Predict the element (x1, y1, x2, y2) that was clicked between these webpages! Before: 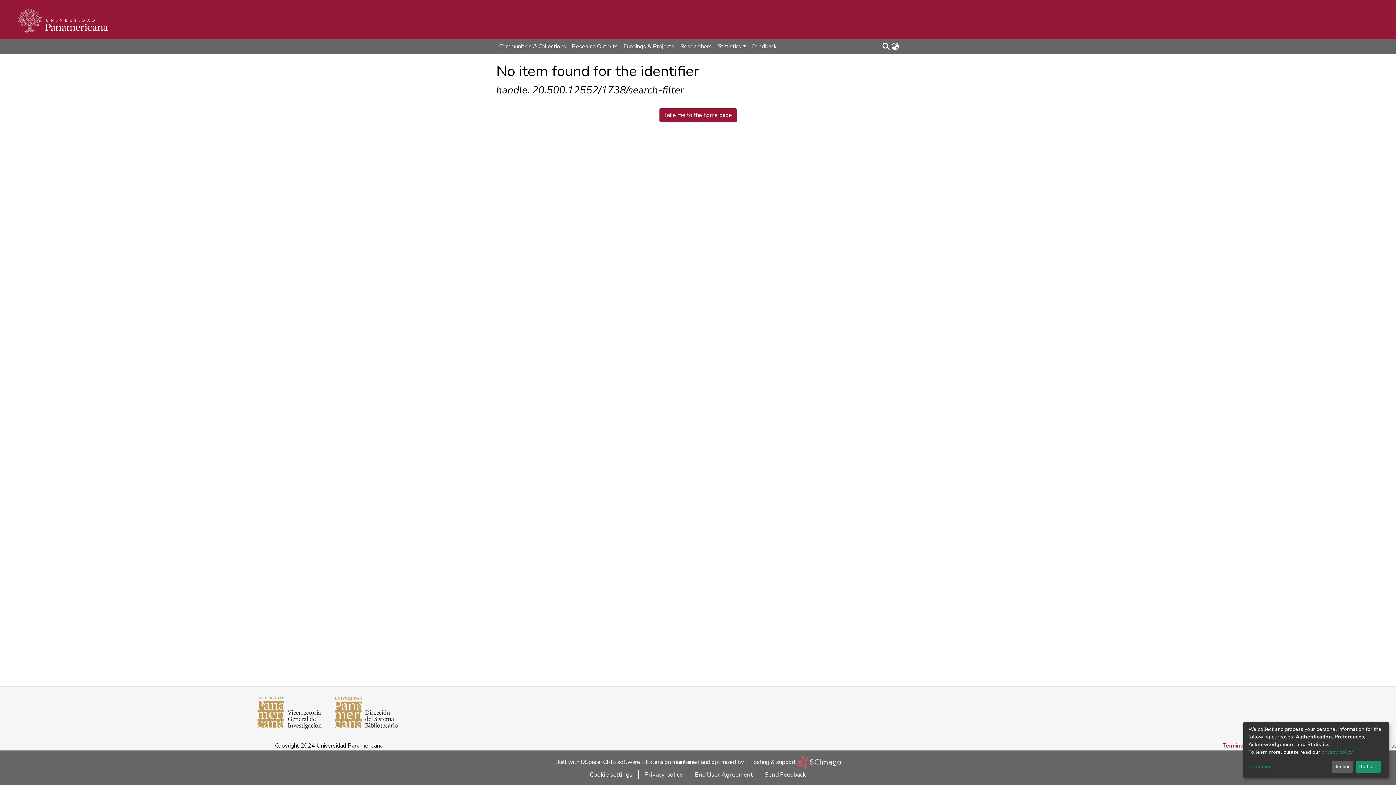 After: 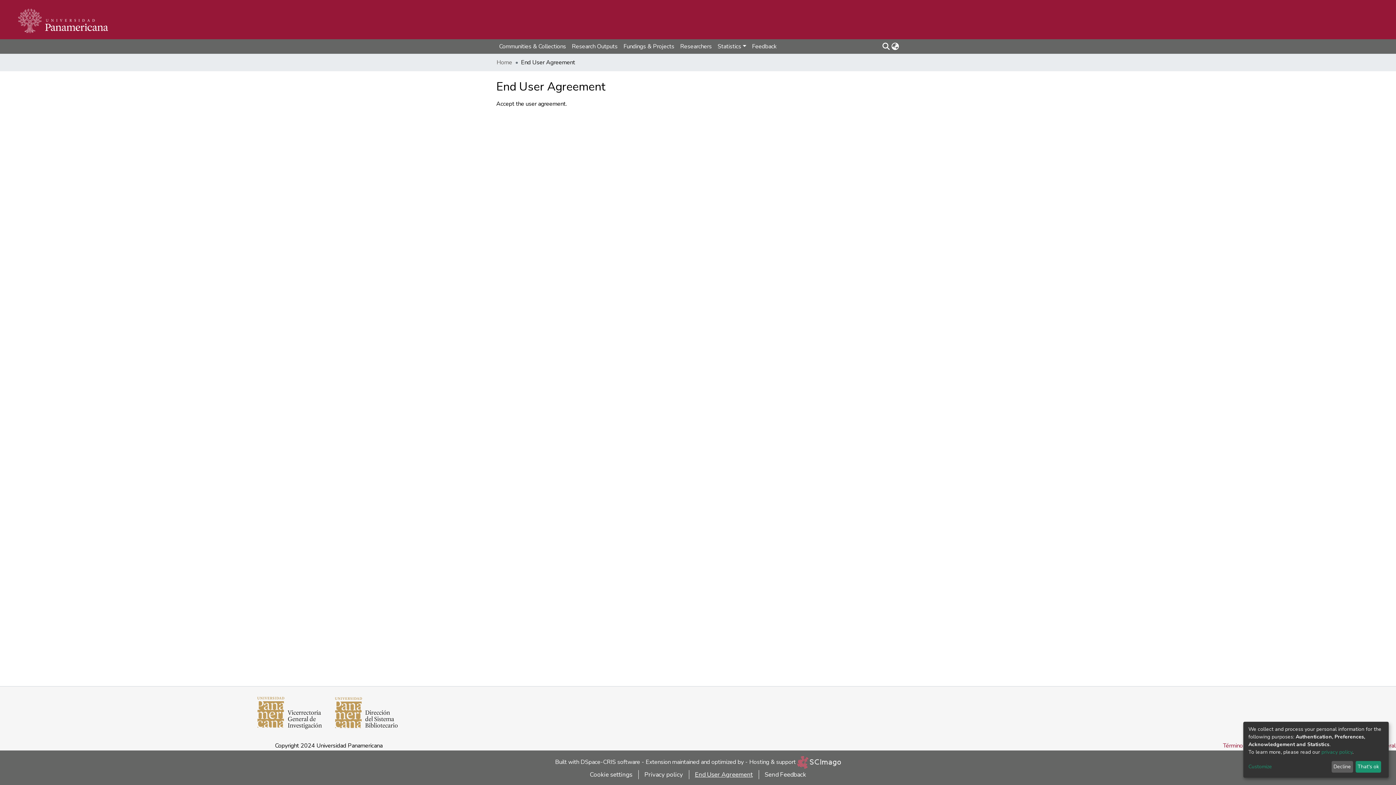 Action: label: End User Agreement bbox: (689, 770, 758, 779)